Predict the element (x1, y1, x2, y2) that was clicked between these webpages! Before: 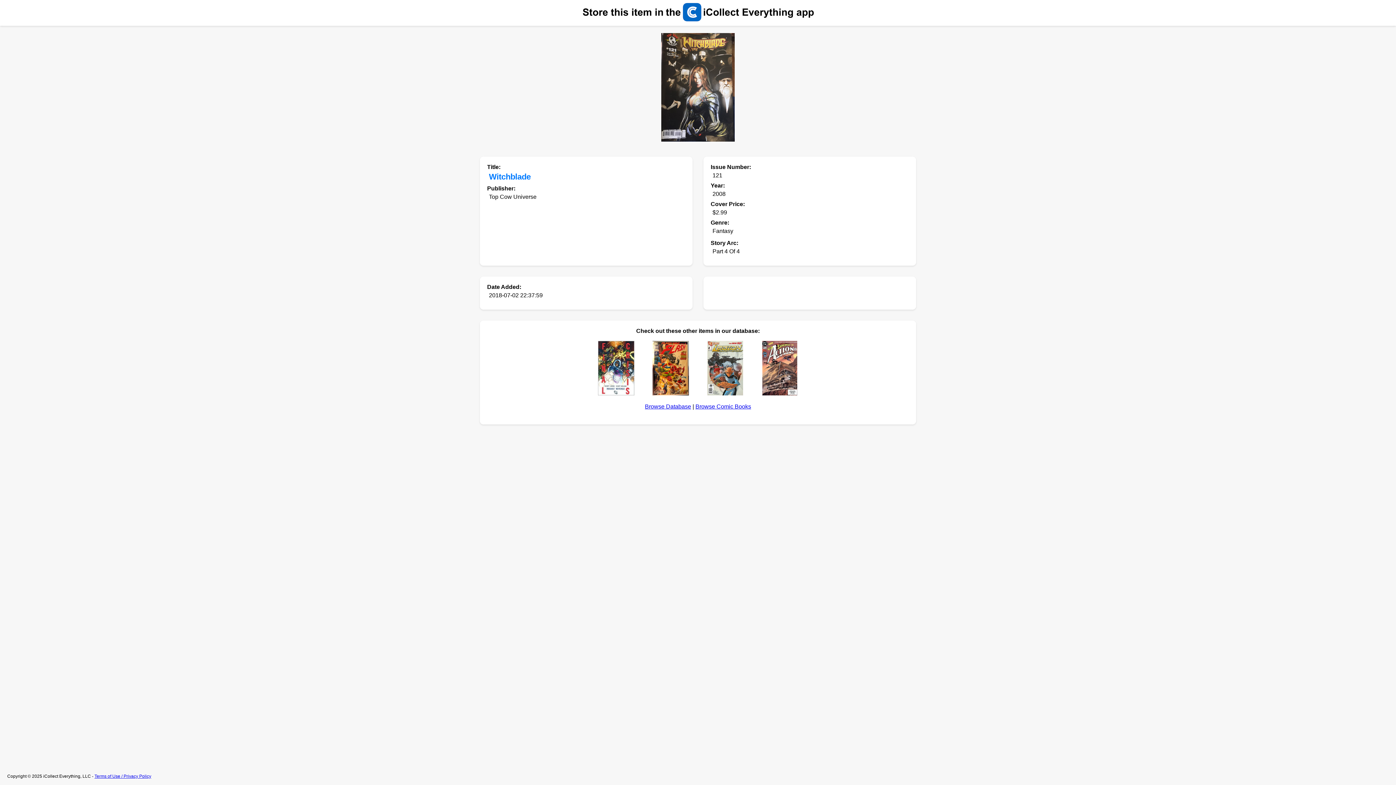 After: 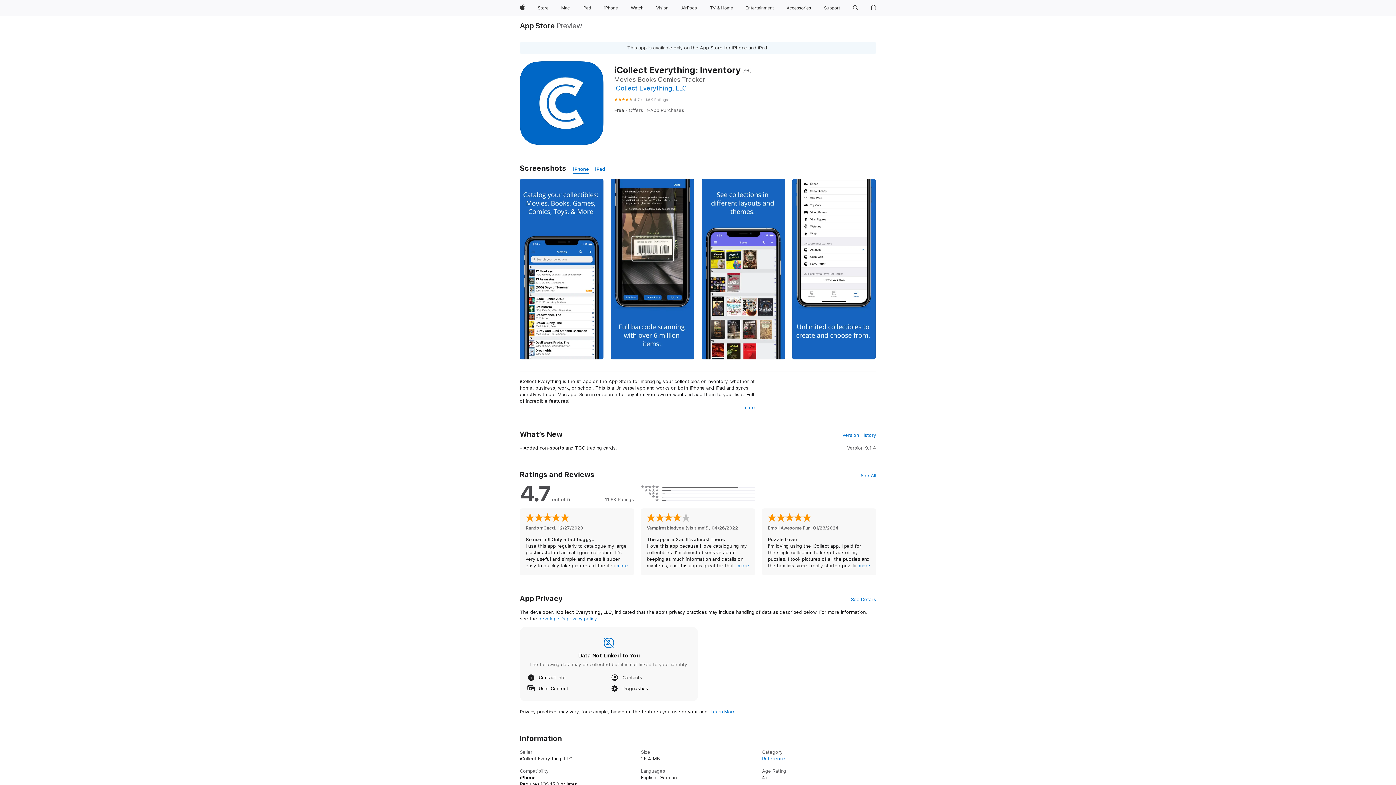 Action: bbox: (577, 1, 818, 23)